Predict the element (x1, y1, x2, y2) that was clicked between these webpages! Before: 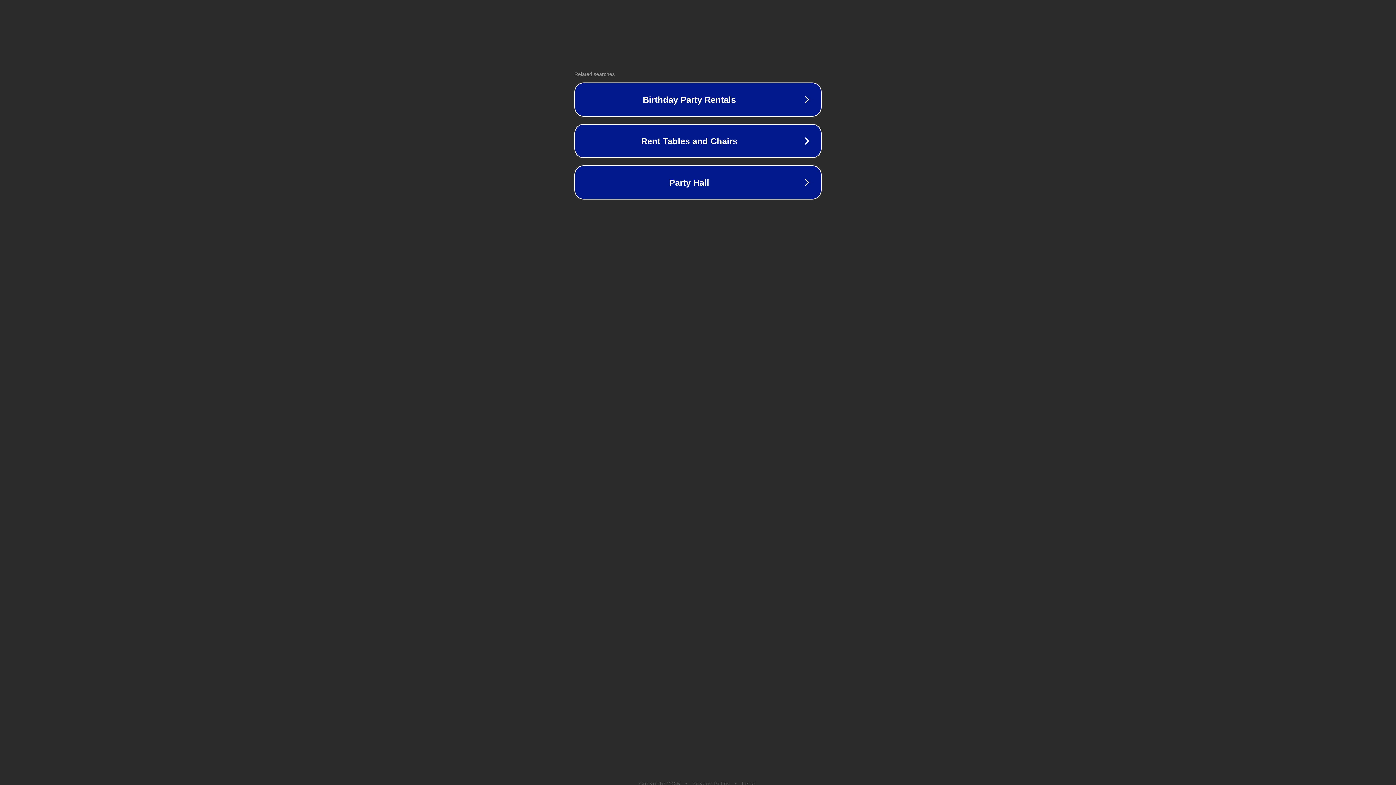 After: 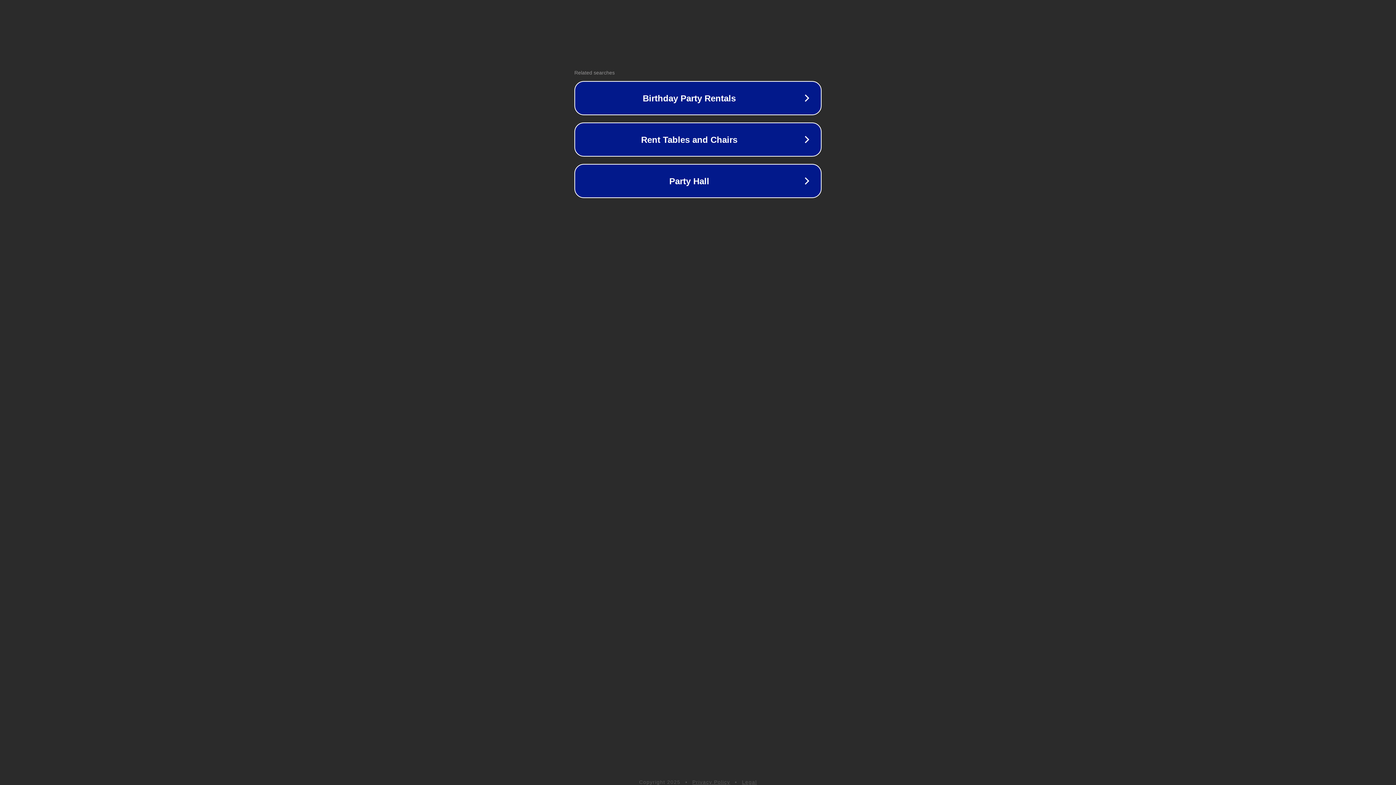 Action: label: Privacy Policy bbox: (692, 781, 730, 786)